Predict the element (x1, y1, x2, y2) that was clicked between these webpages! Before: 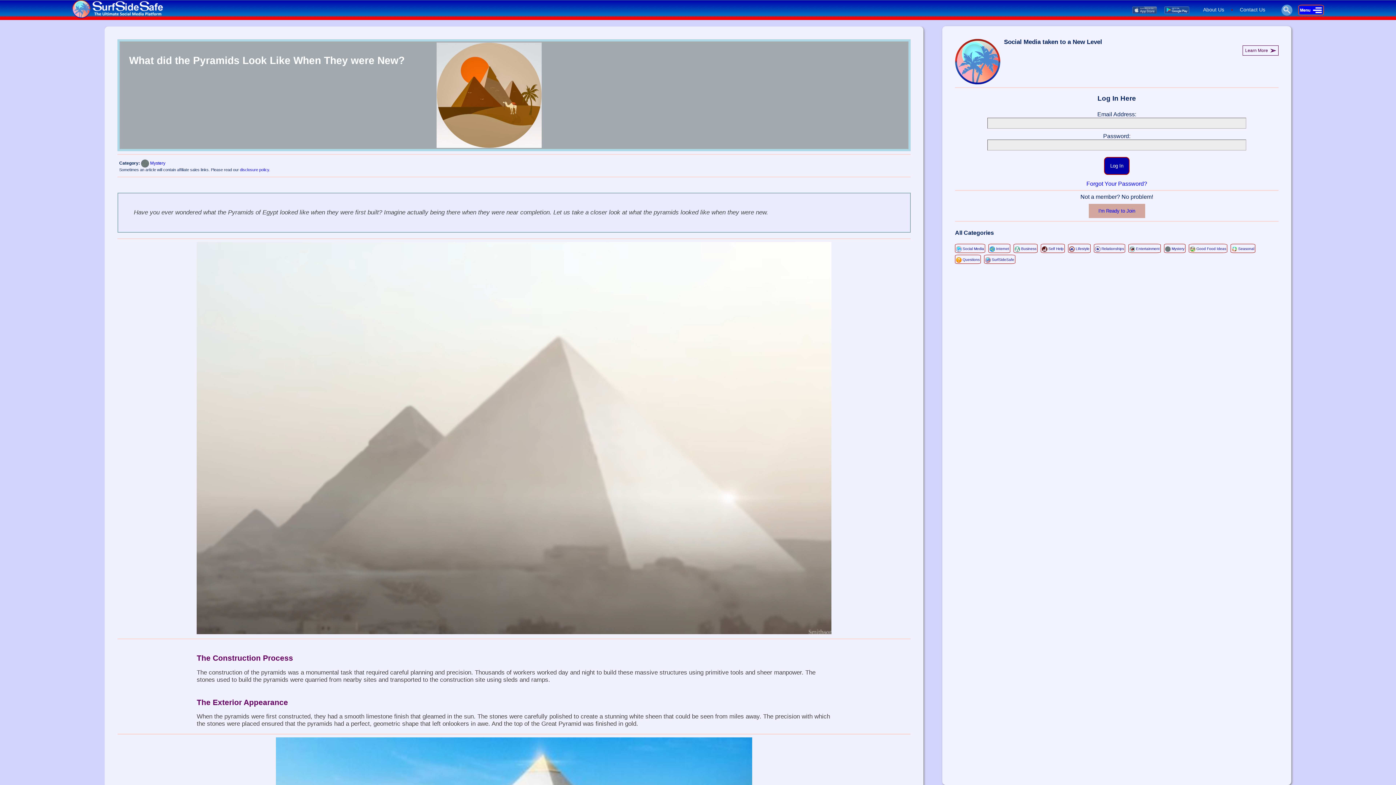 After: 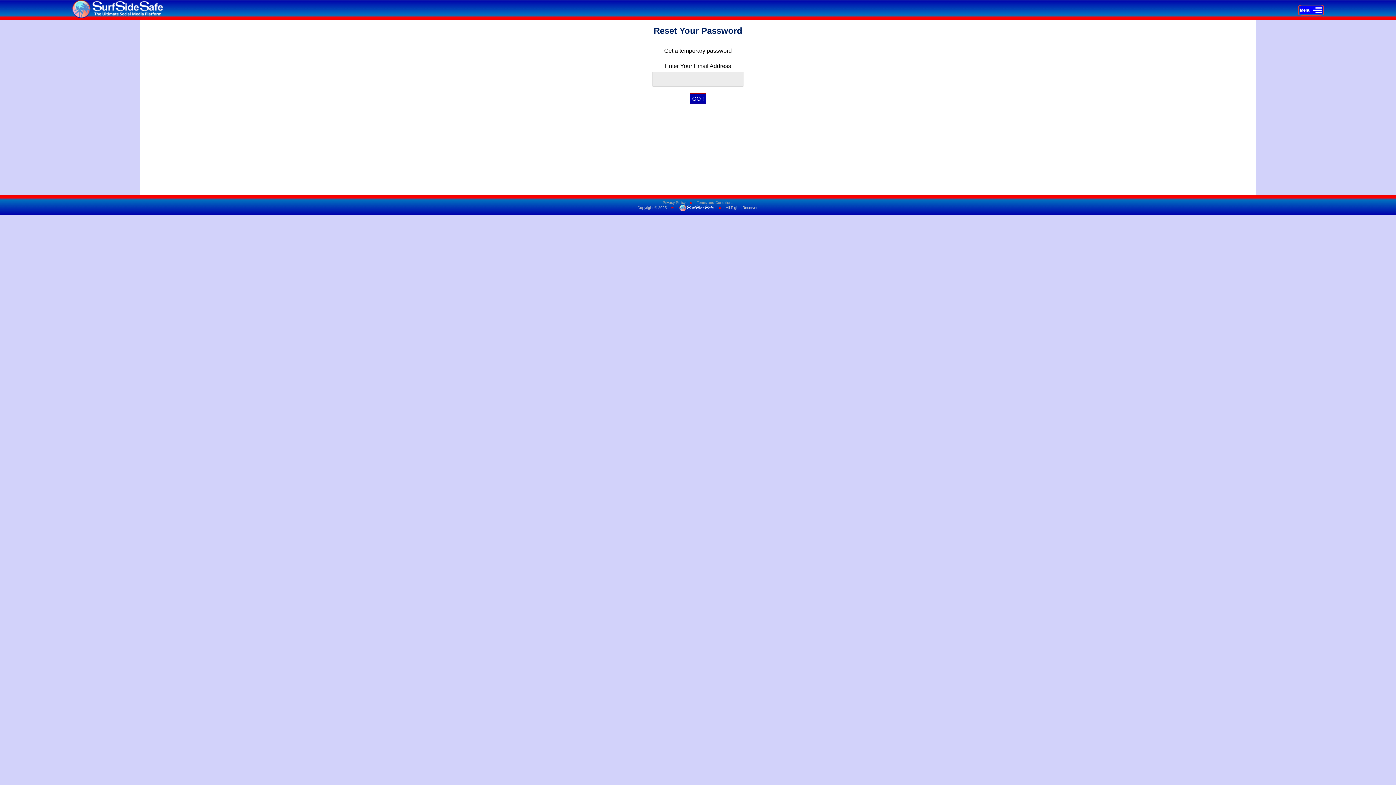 Action: bbox: (1086, 180, 1147, 187) label: Forgot Your Password?